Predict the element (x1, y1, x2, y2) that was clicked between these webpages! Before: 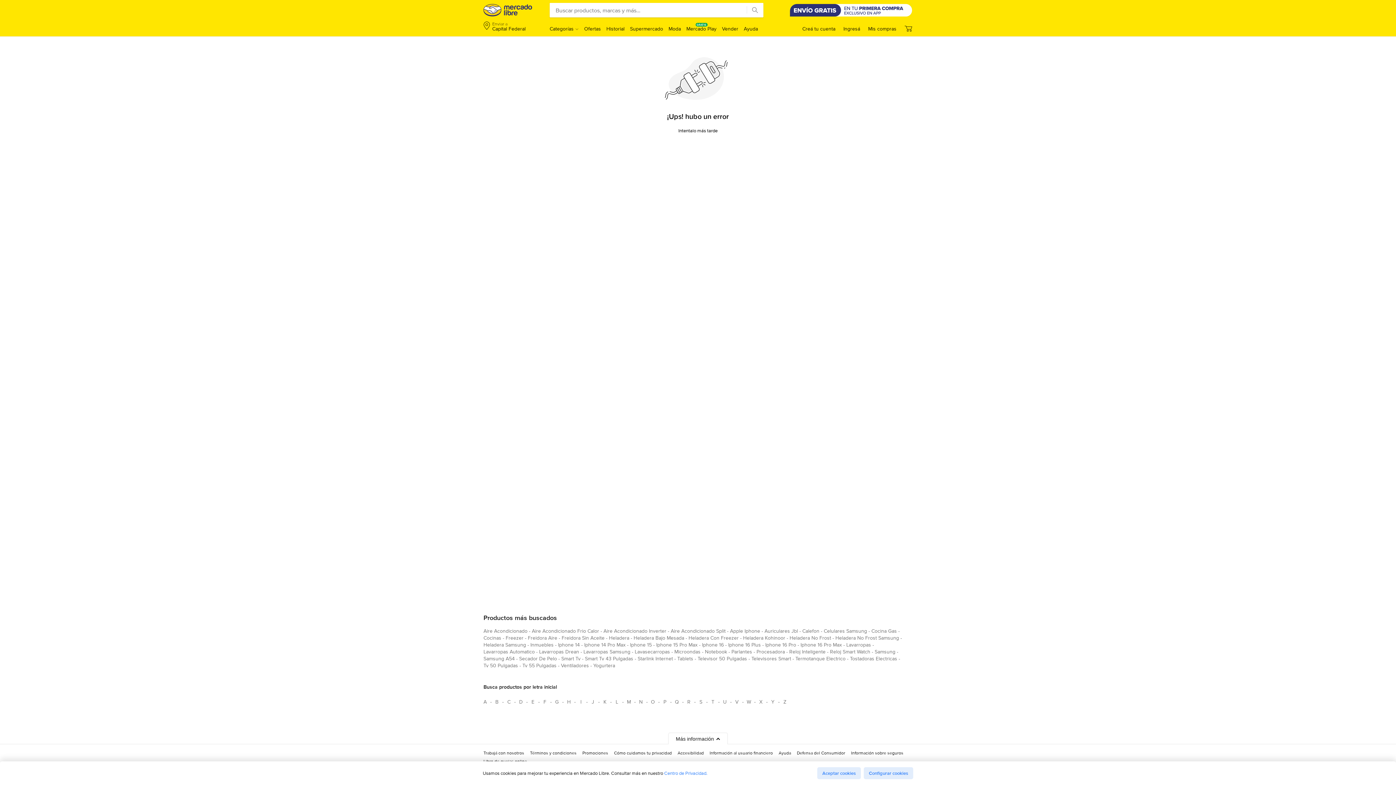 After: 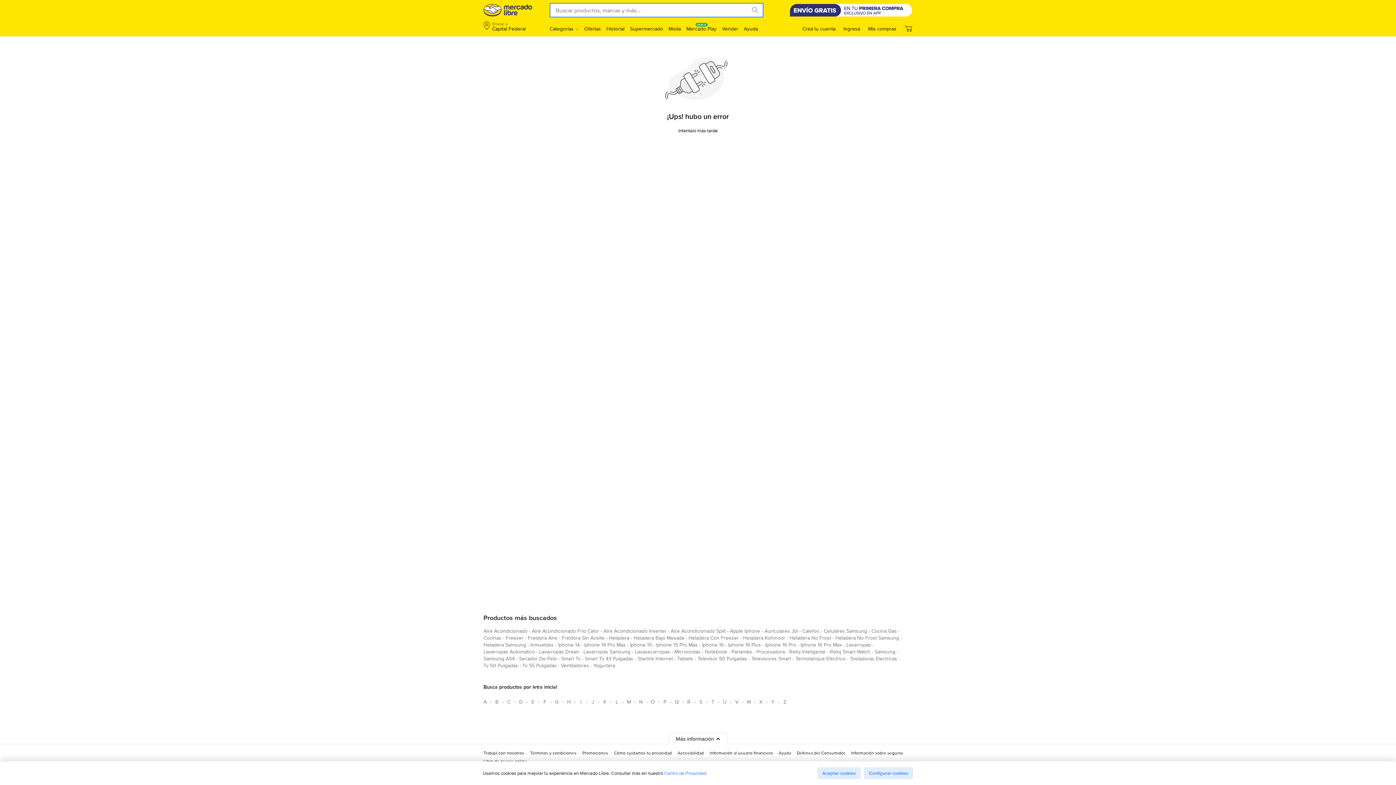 Action: bbox: (746, 2, 763, 17)